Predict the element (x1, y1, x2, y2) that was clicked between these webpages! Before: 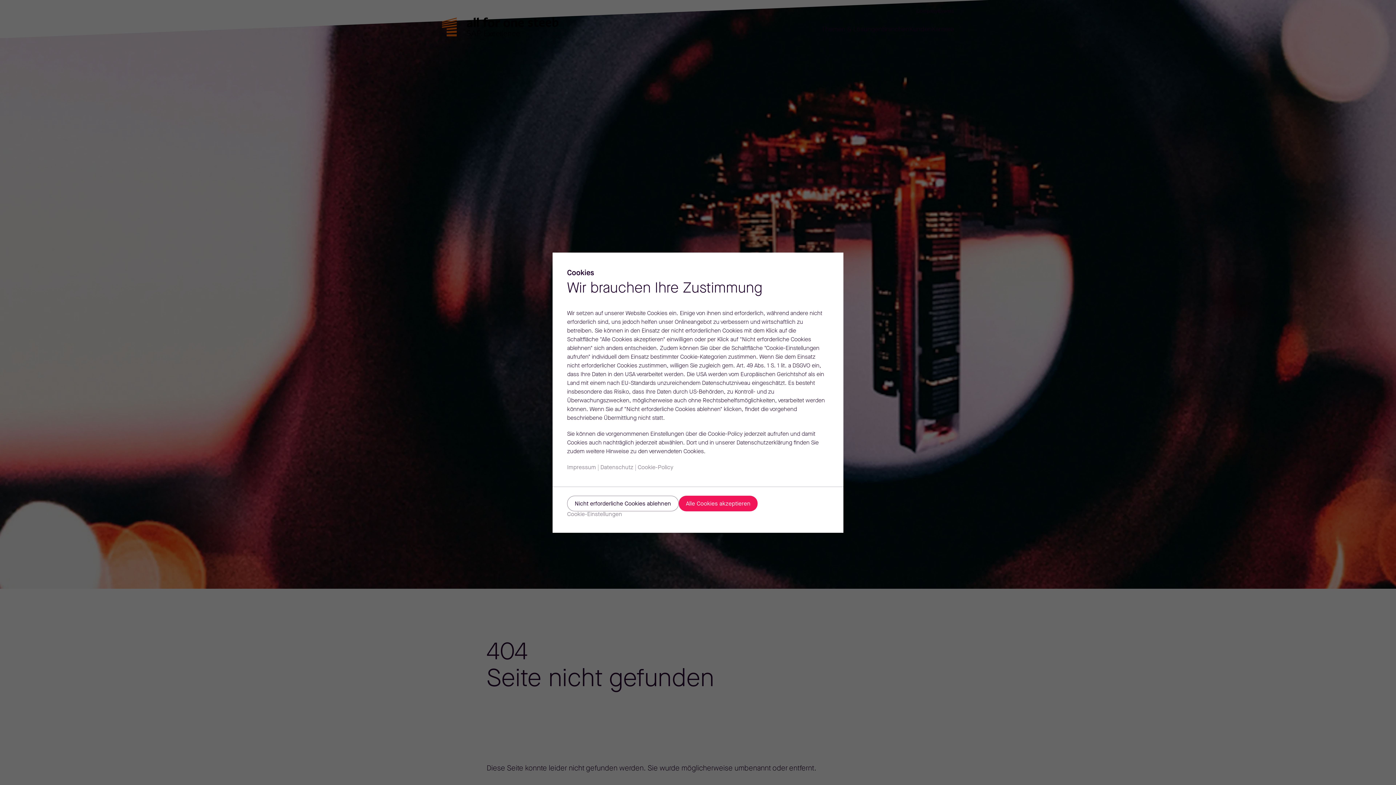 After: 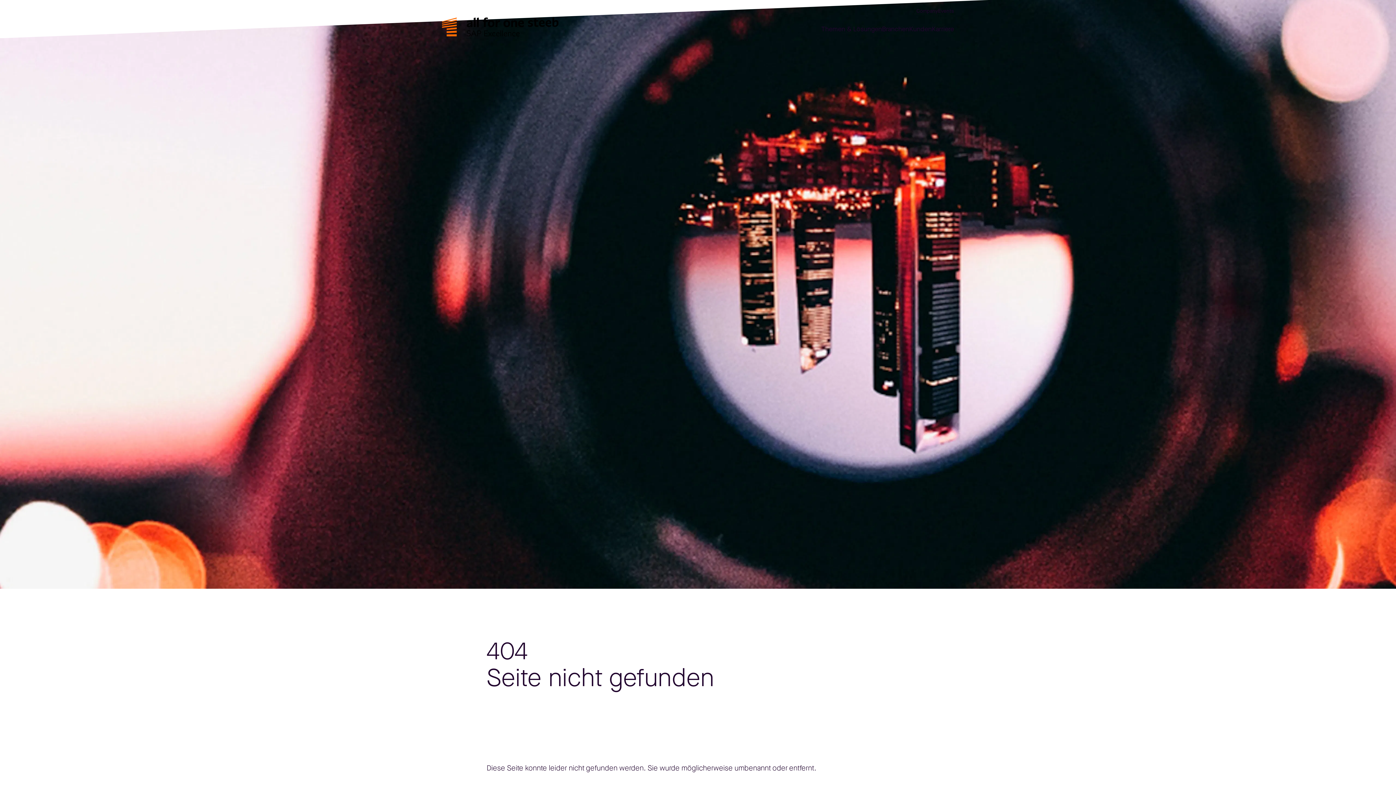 Action: bbox: (567, 495, 678, 511) label: Nicht erforderliche Cookies ablehnen